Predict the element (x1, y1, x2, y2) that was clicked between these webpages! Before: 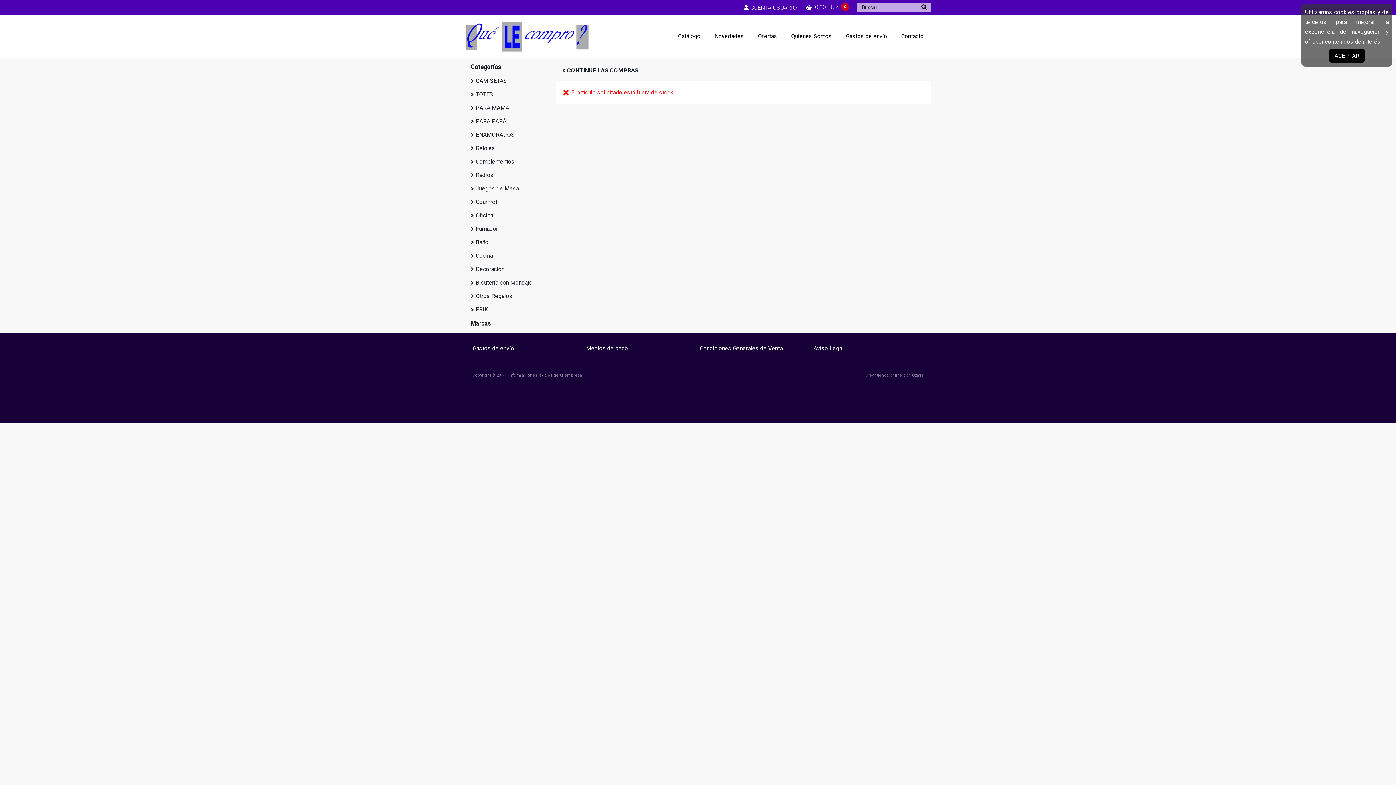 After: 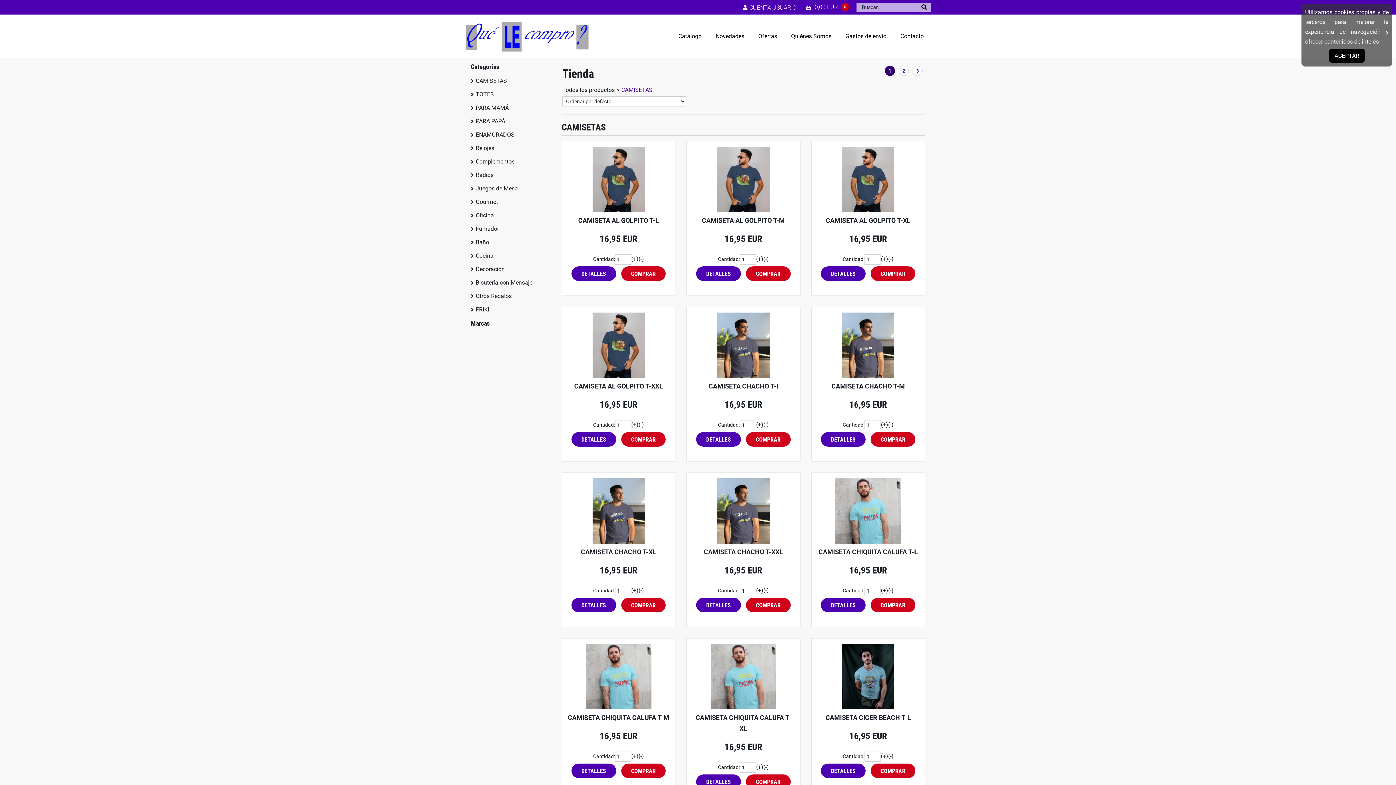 Action: label: CAMISETAS bbox: (465, 74, 556, 87)